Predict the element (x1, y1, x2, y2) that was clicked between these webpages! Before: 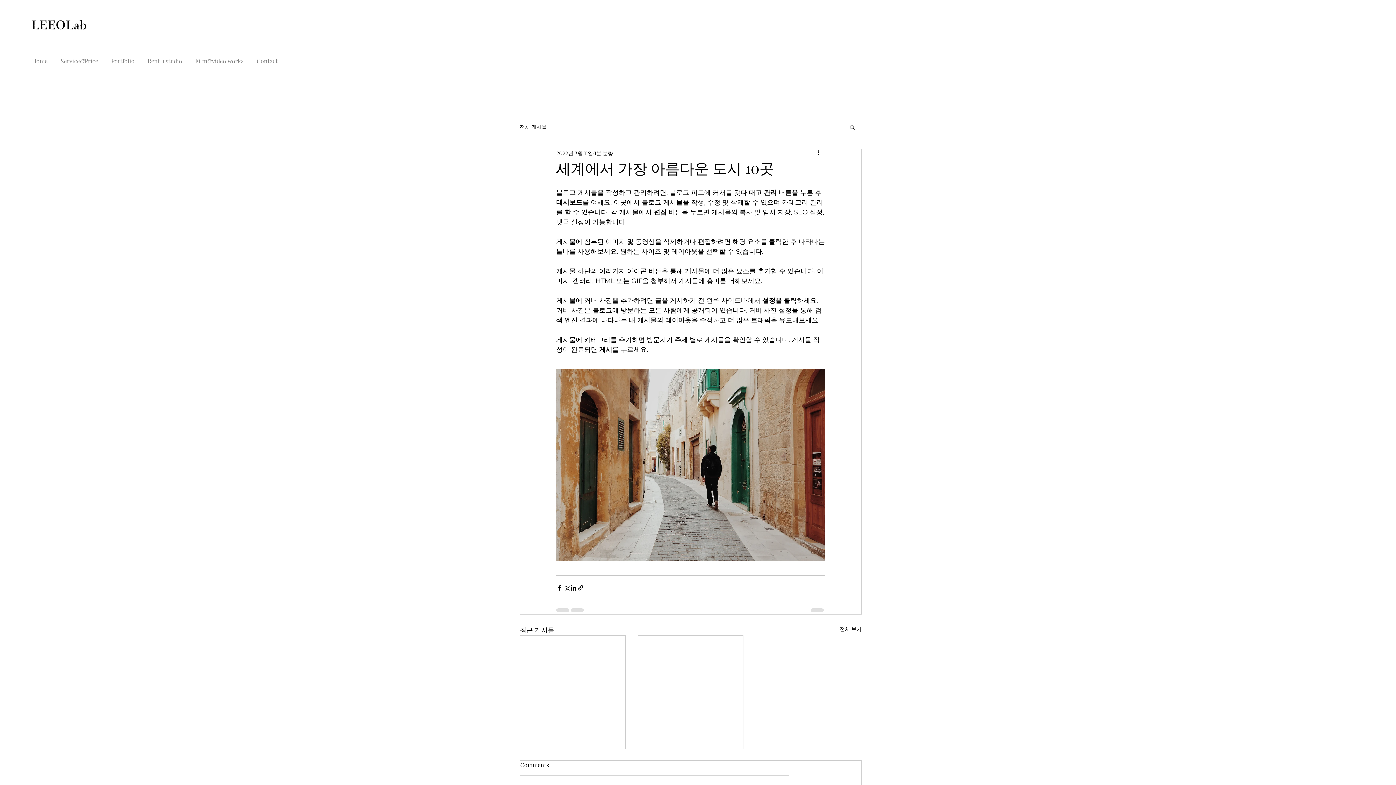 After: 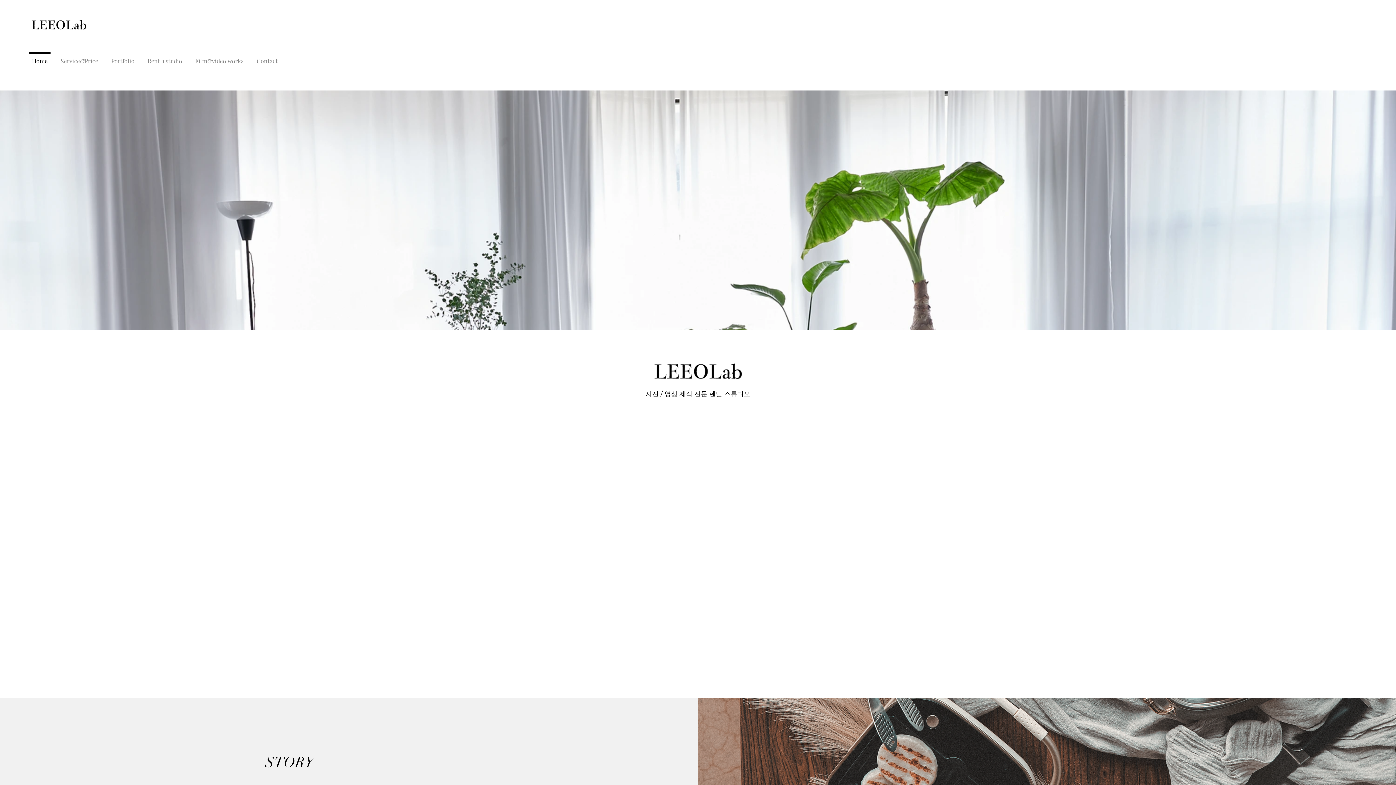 Action: bbox: (29, 15, 88, 33)